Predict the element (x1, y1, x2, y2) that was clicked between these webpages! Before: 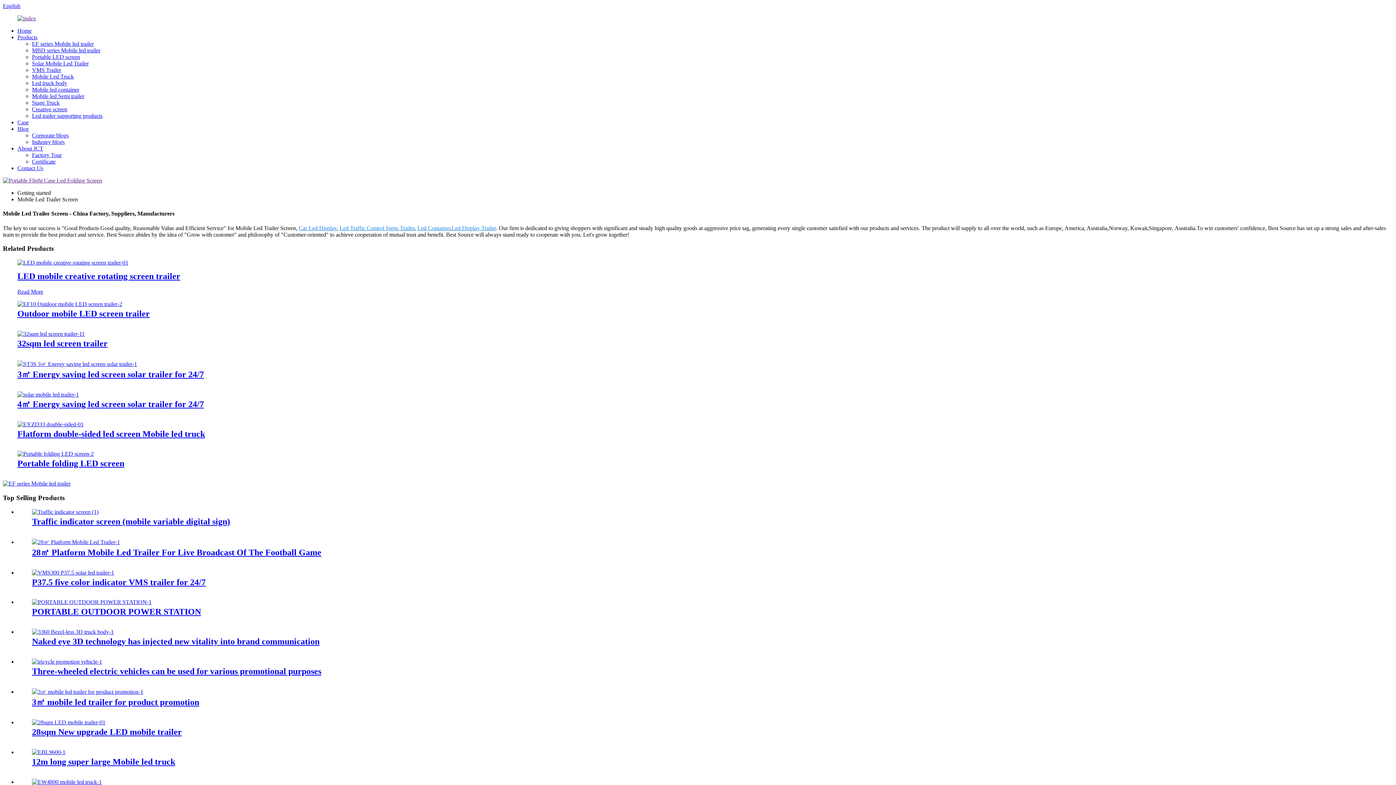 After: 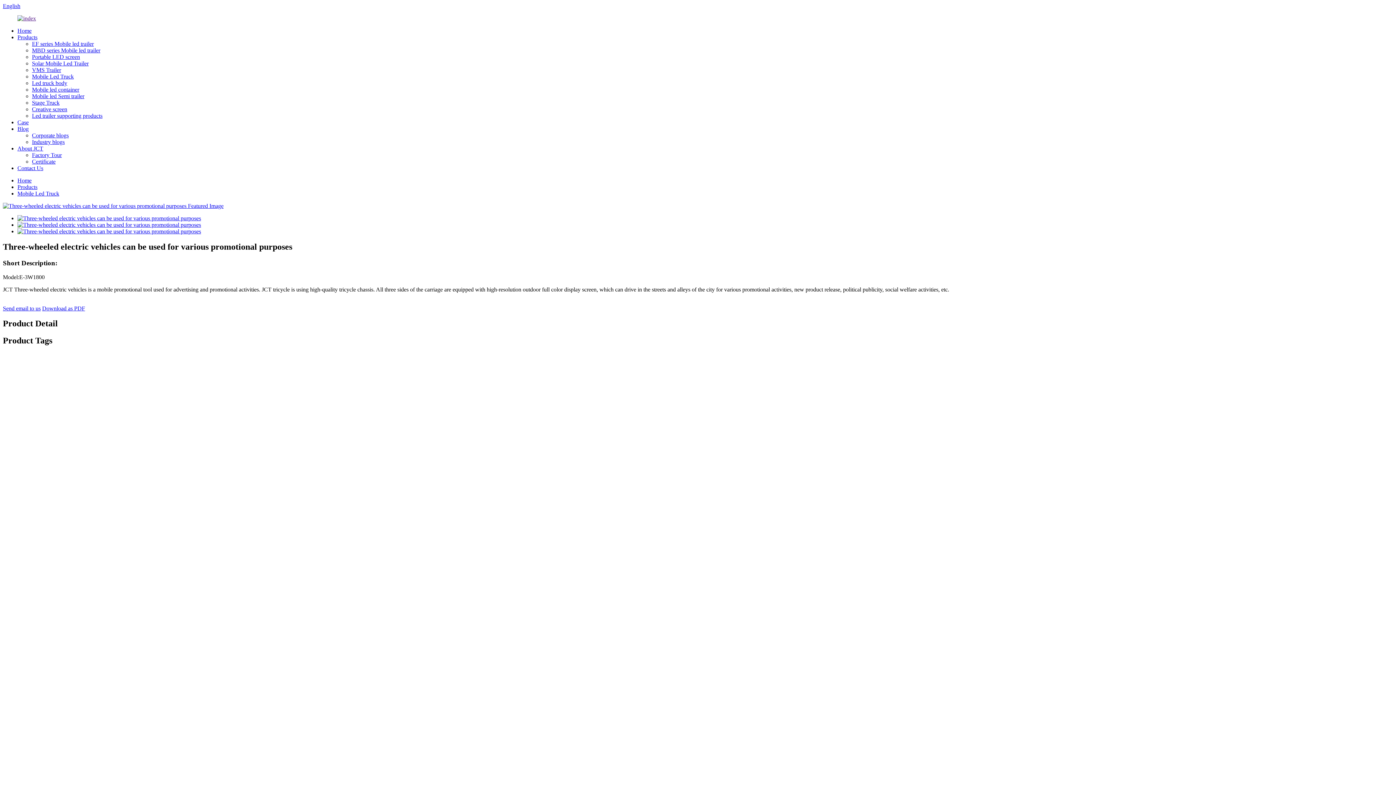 Action: bbox: (32, 667, 321, 676) label: Three-wheeled electric vehicles can be used for various promotional purposes